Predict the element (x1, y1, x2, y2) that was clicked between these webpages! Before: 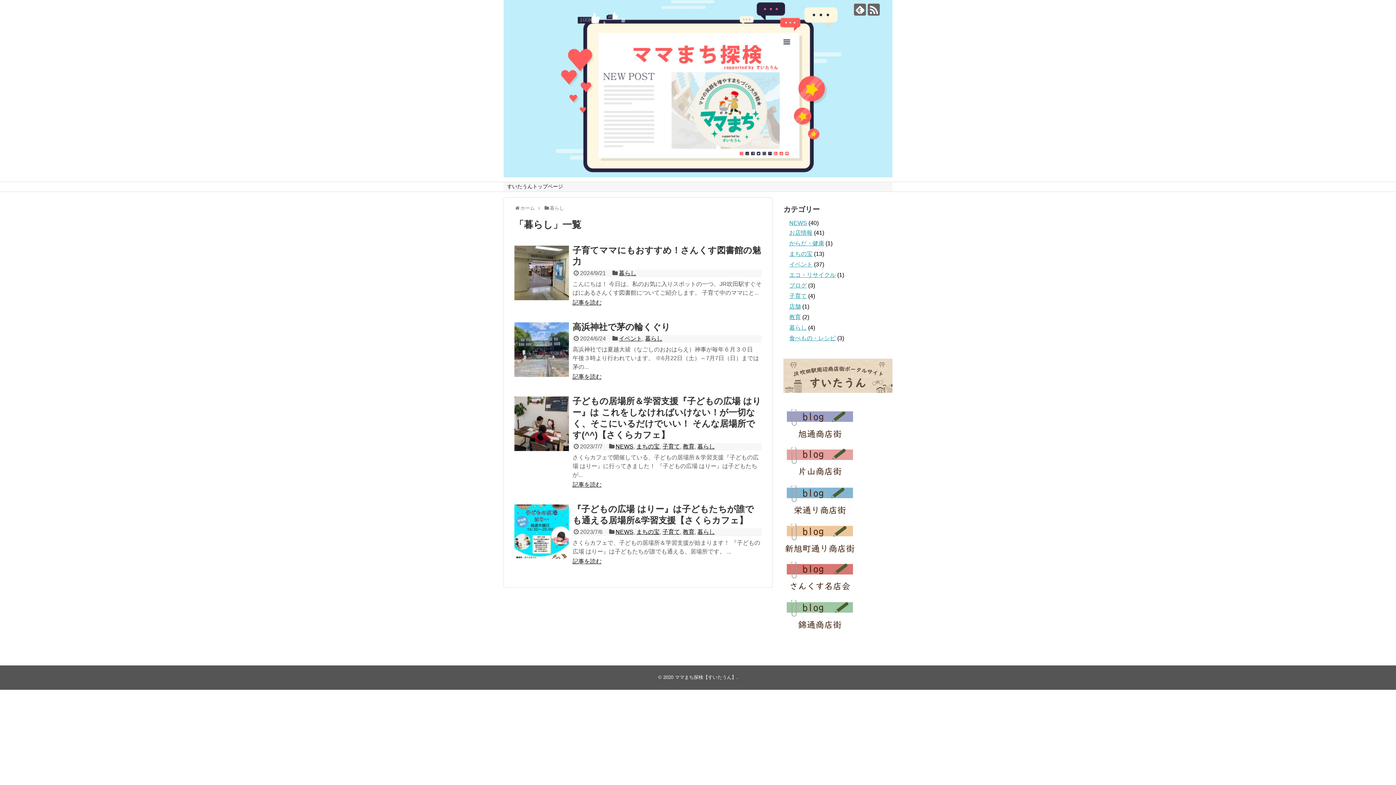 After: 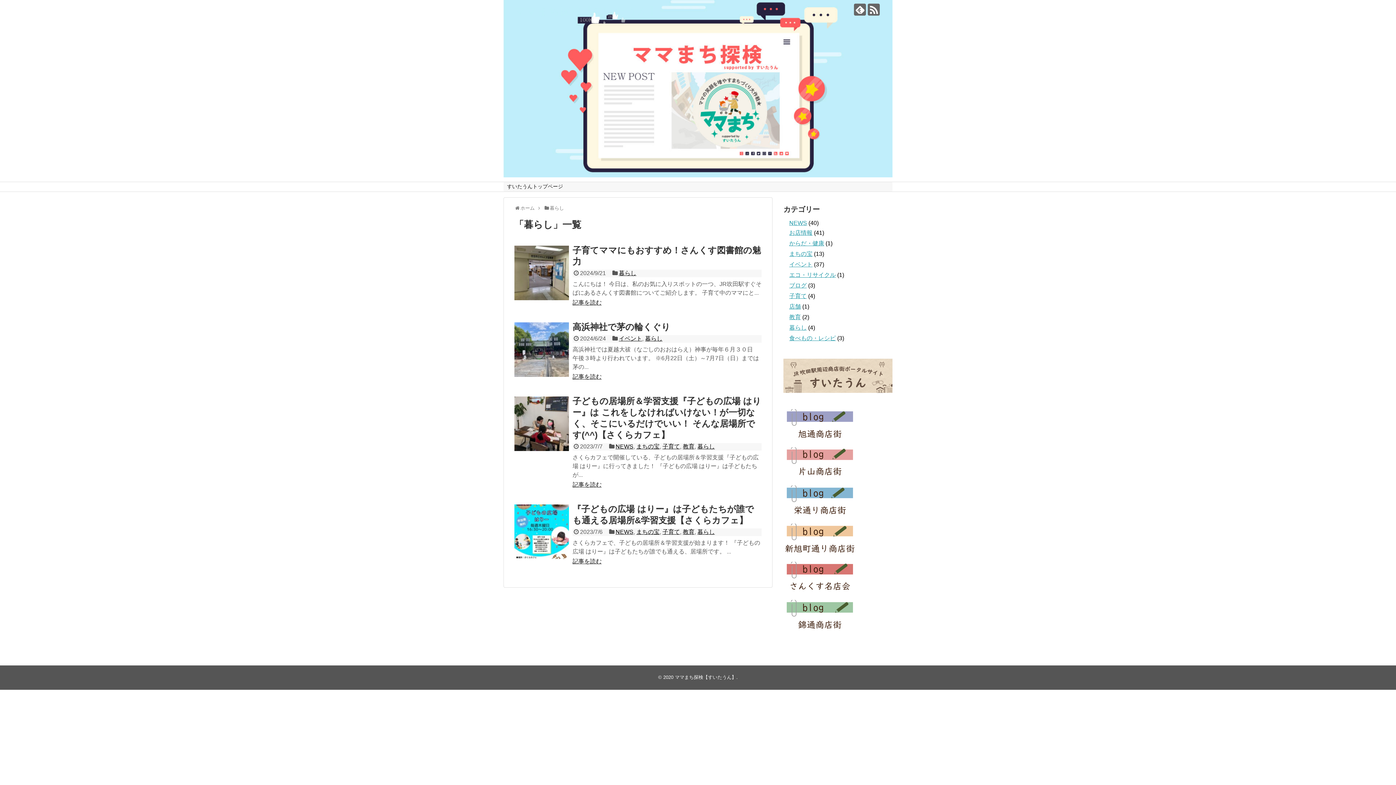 Action: bbox: (783, 441, 856, 447)